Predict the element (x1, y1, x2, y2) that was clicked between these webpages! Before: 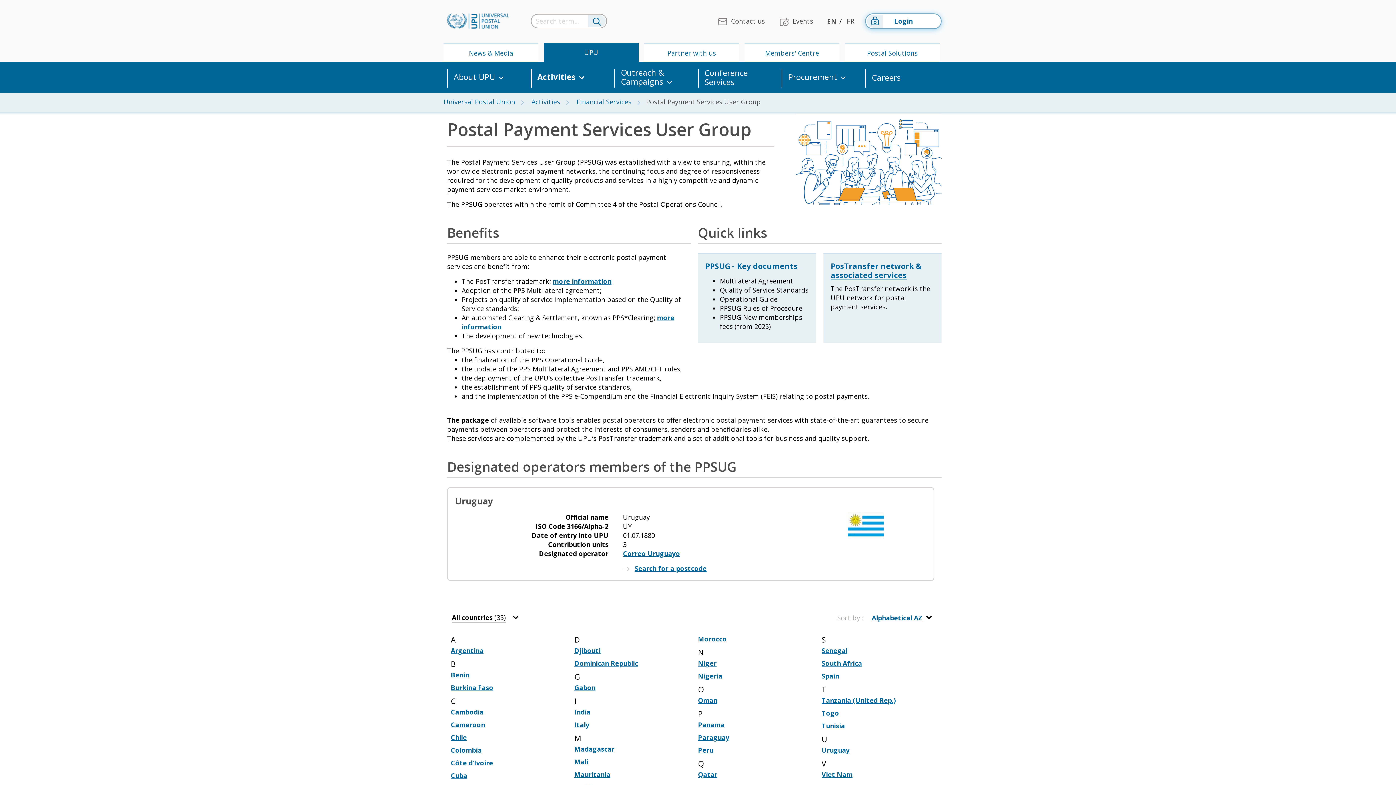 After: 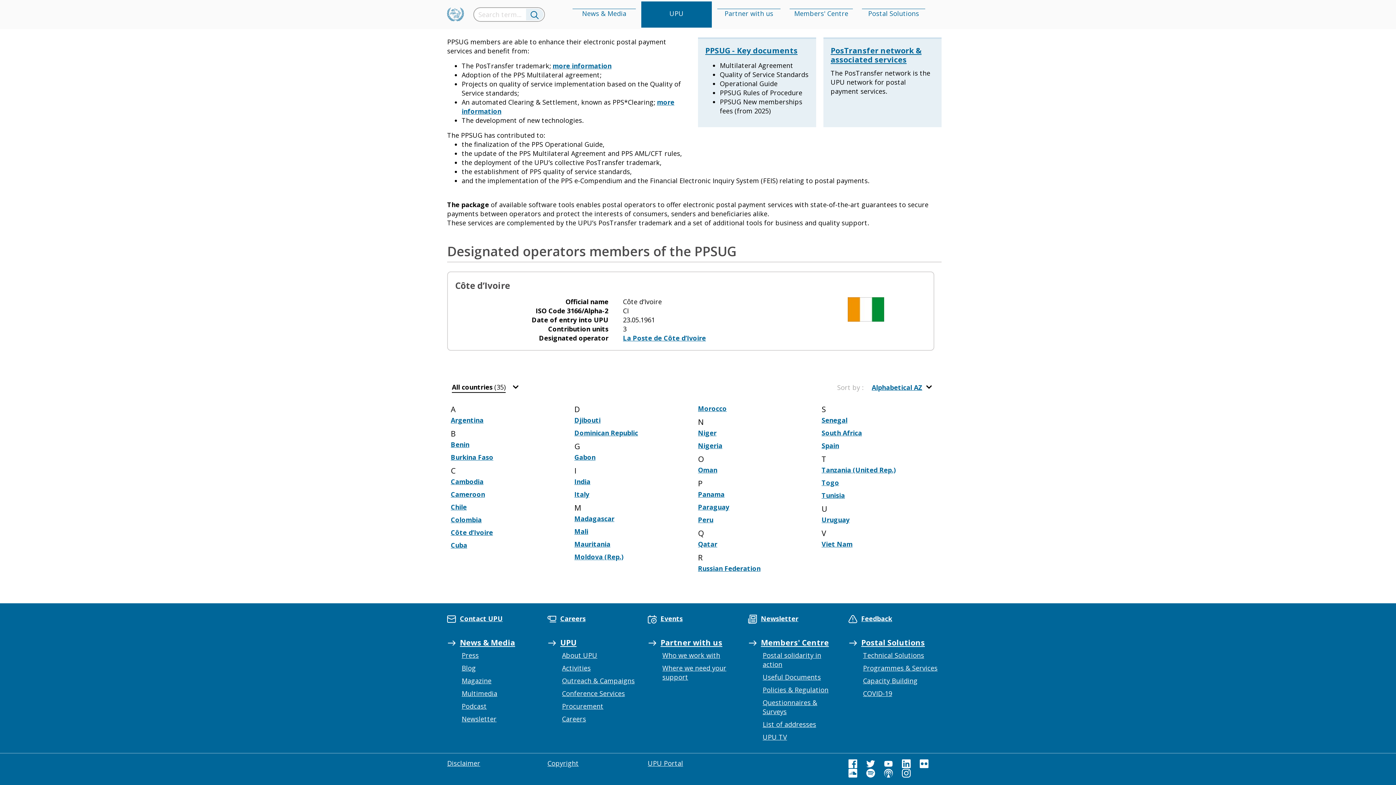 Action: label: Côte d’Ivoire bbox: (450, 758, 493, 767)